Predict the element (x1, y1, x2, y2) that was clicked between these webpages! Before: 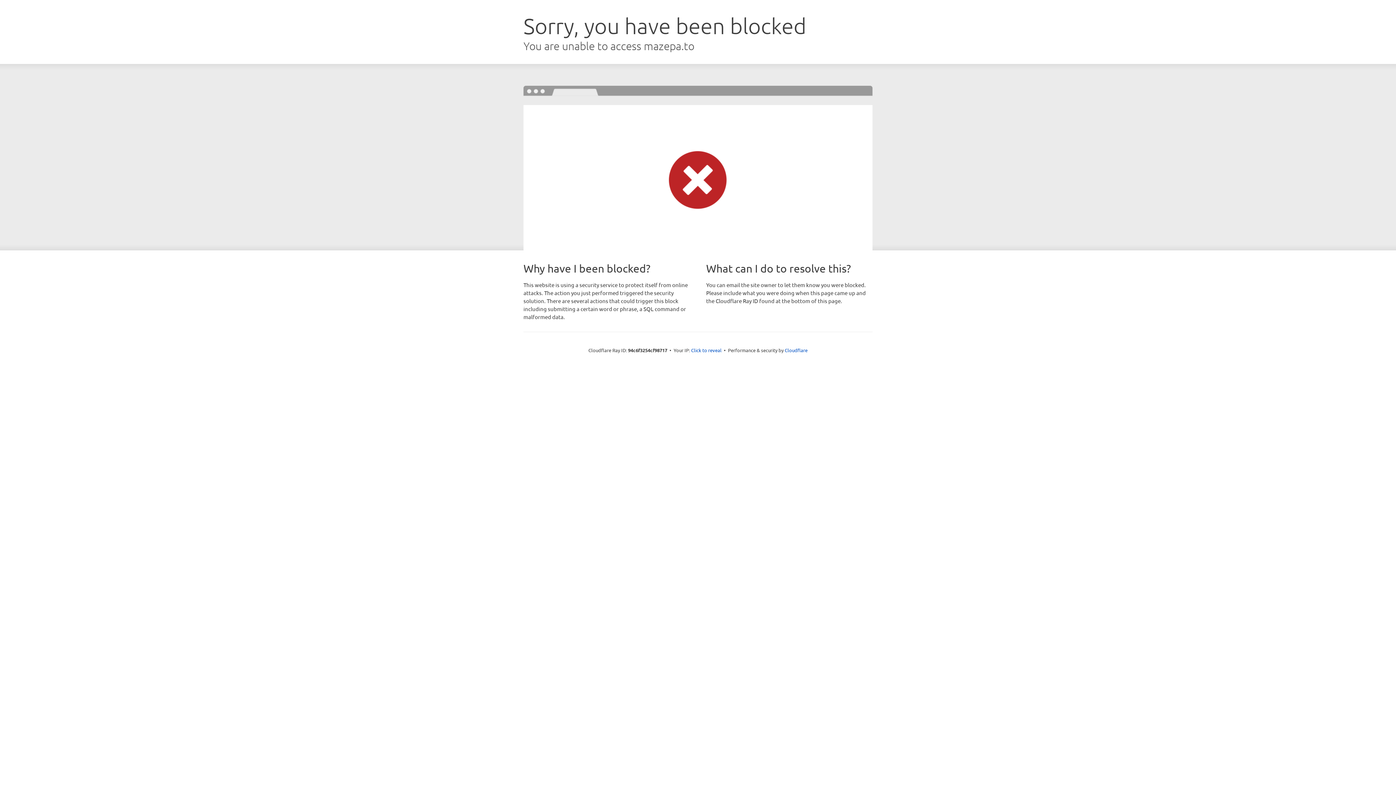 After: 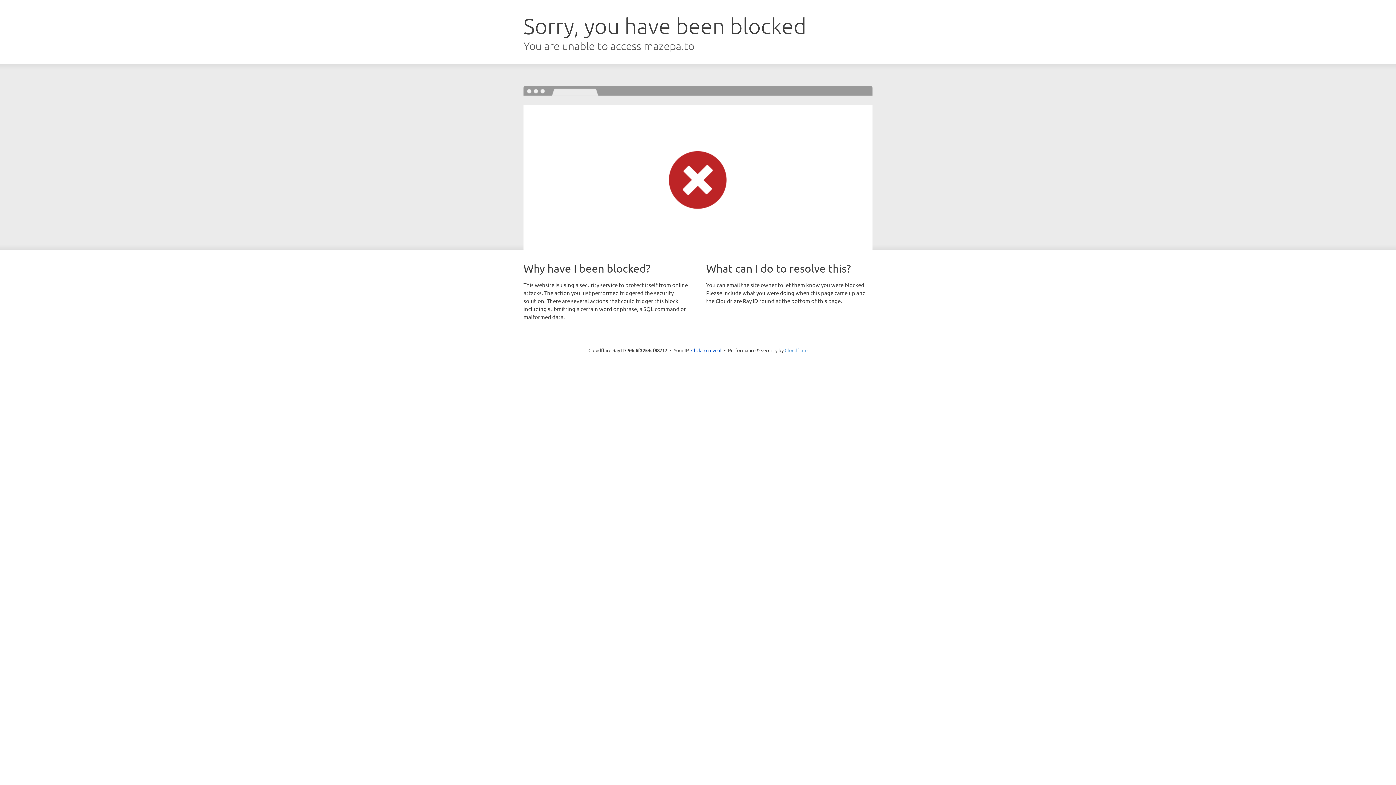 Action: label: Cloudflare bbox: (784, 347, 807, 353)